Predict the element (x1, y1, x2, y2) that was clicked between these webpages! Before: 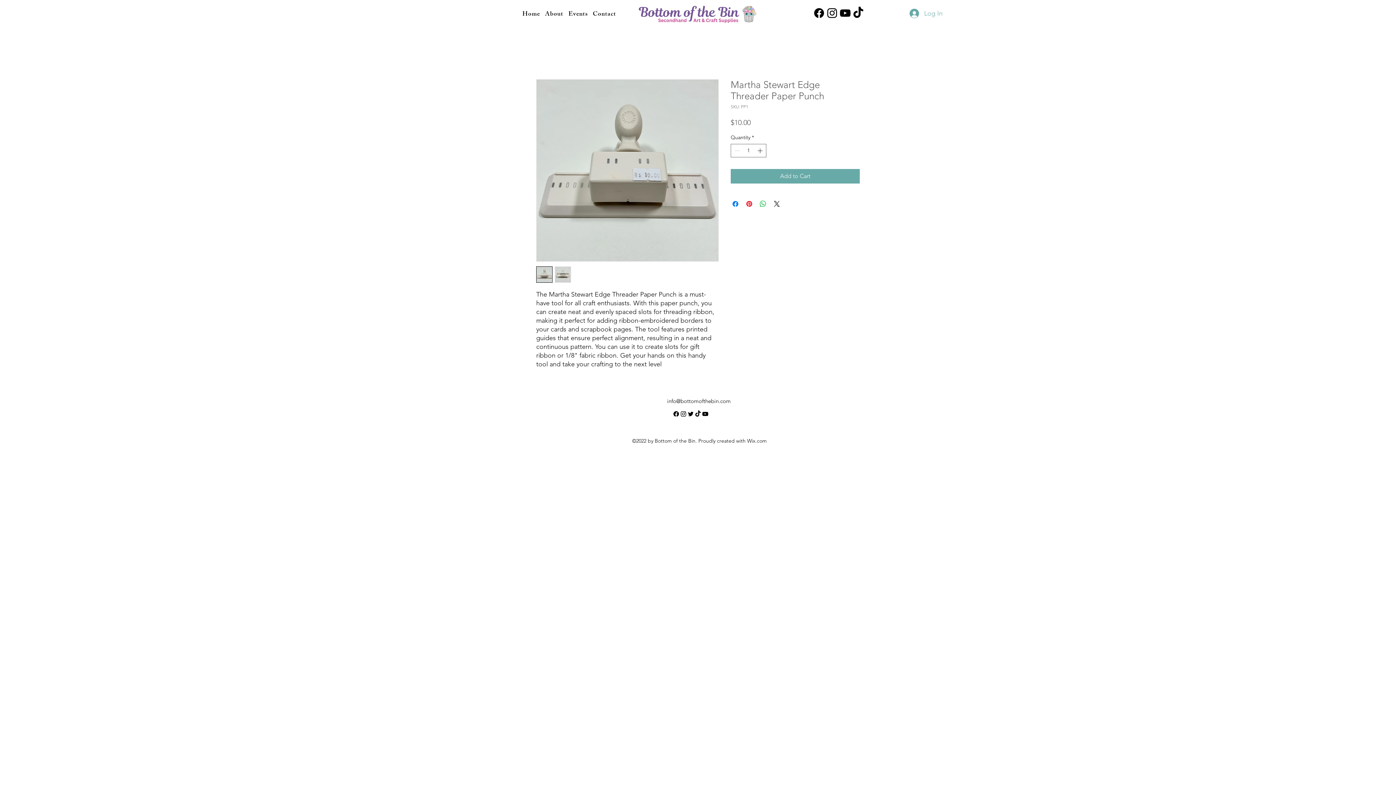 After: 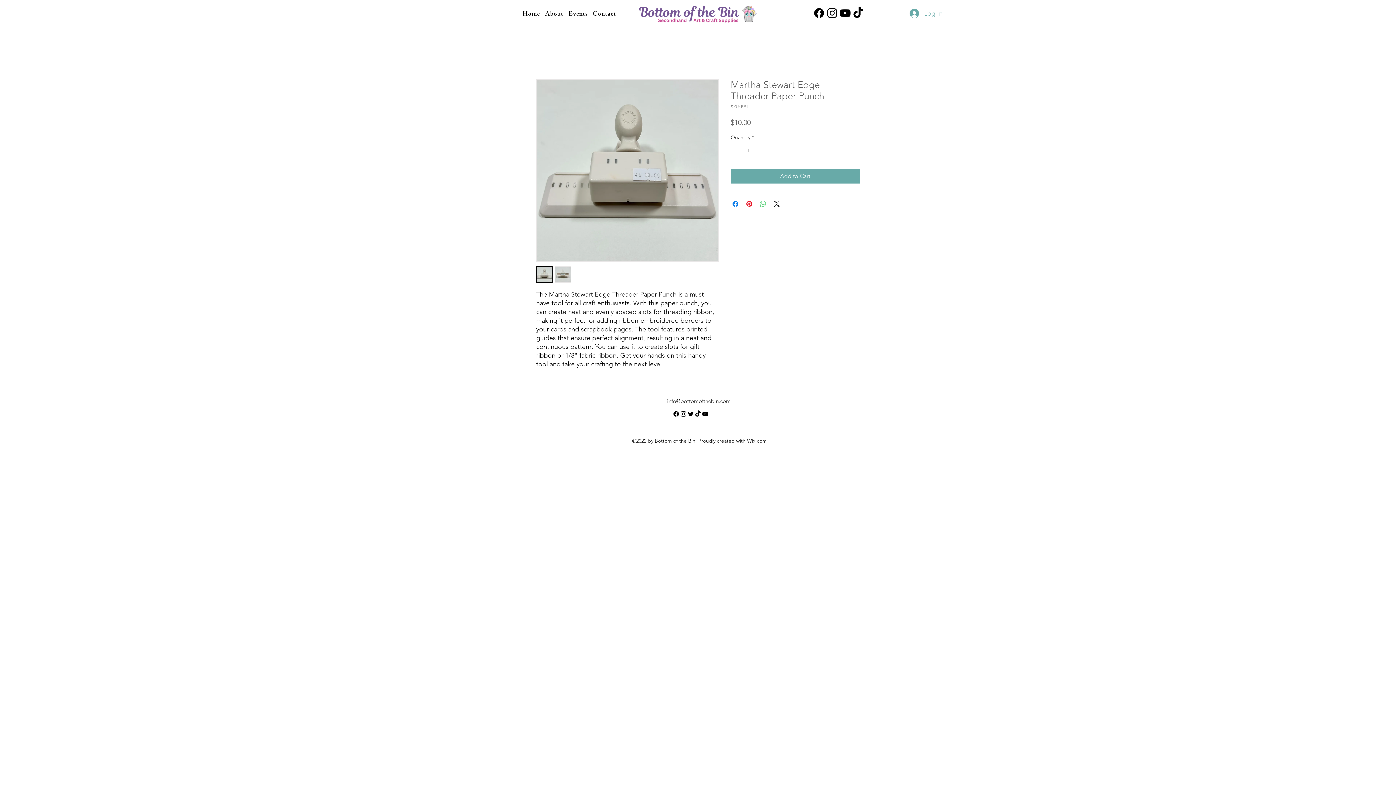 Action: label: Share on WhatsApp bbox: (758, 199, 767, 208)